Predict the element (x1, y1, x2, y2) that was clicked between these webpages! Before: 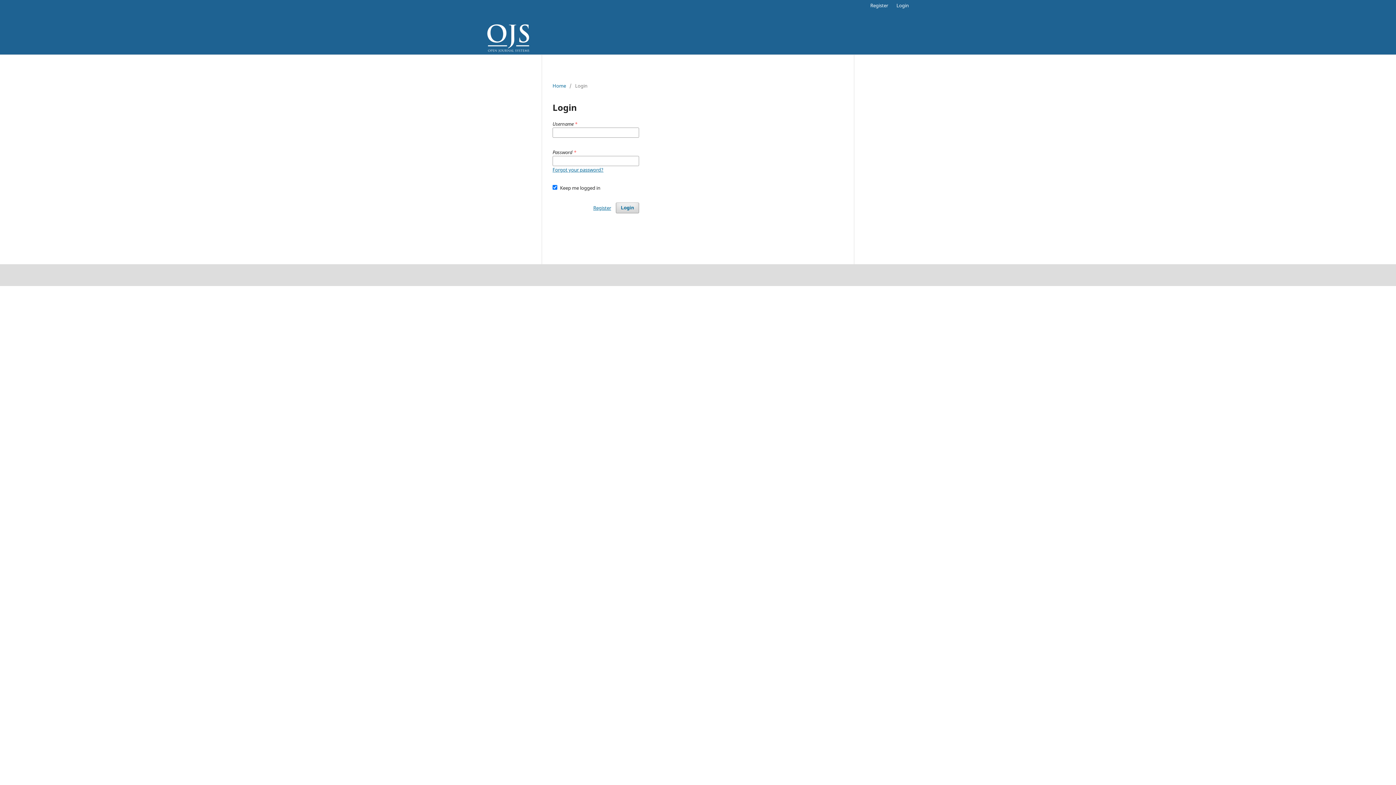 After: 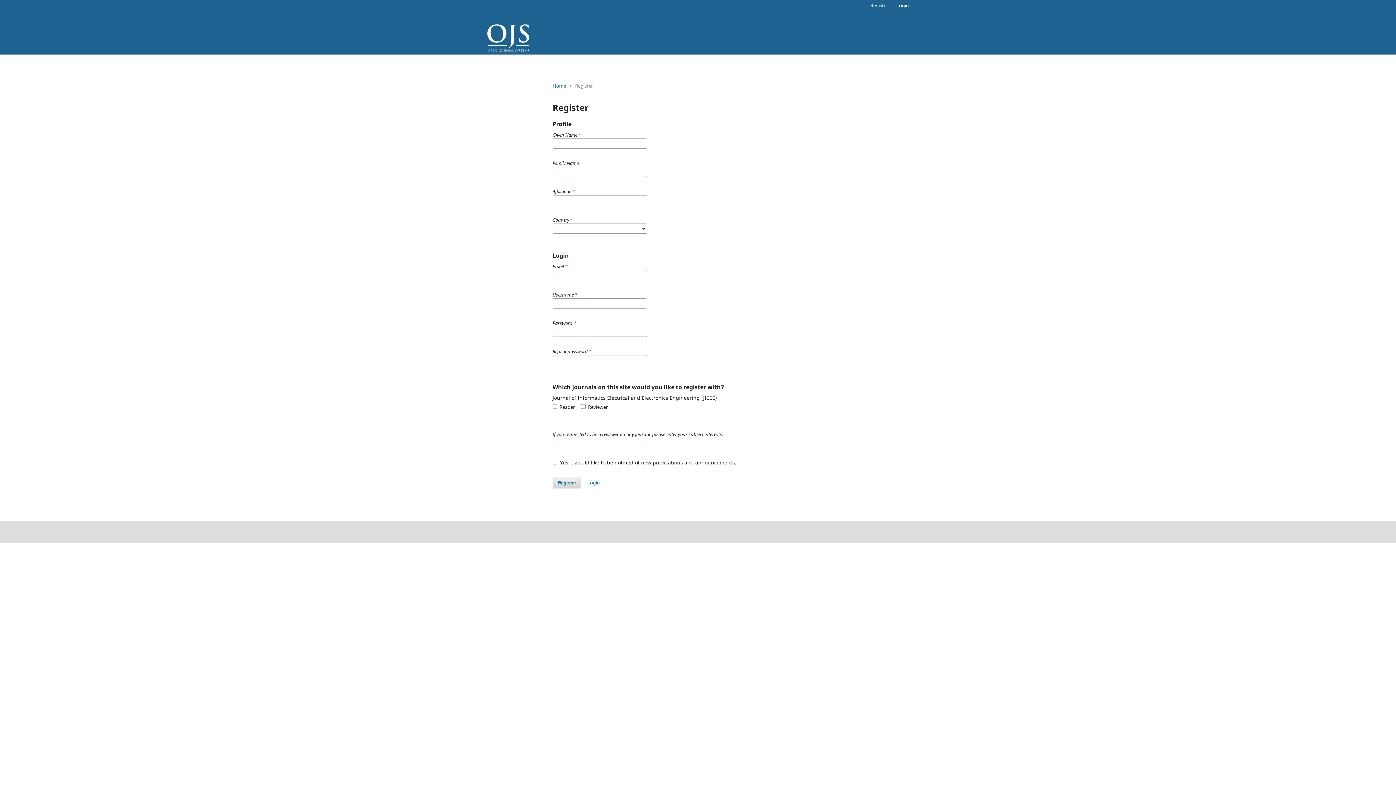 Action: bbox: (866, 0, 892, 10) label: Register